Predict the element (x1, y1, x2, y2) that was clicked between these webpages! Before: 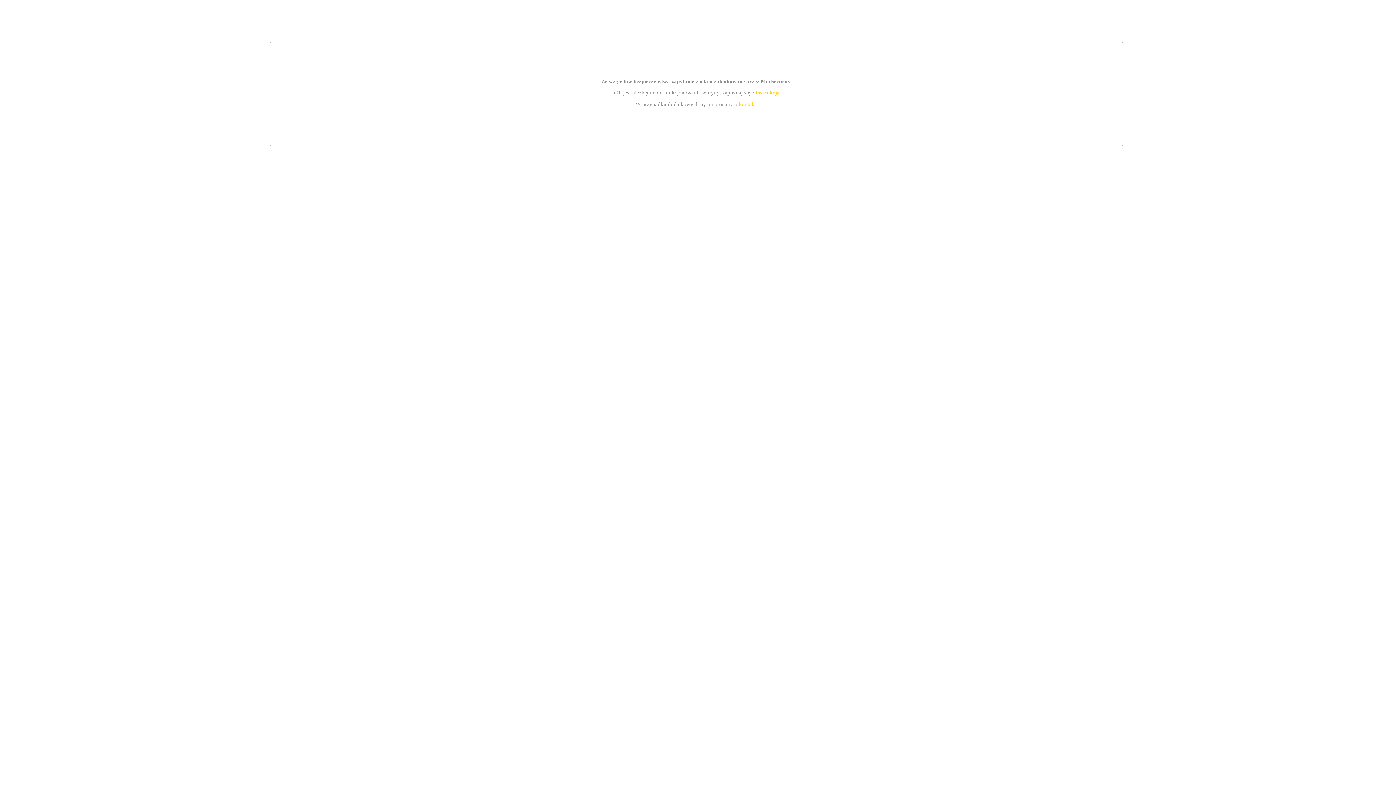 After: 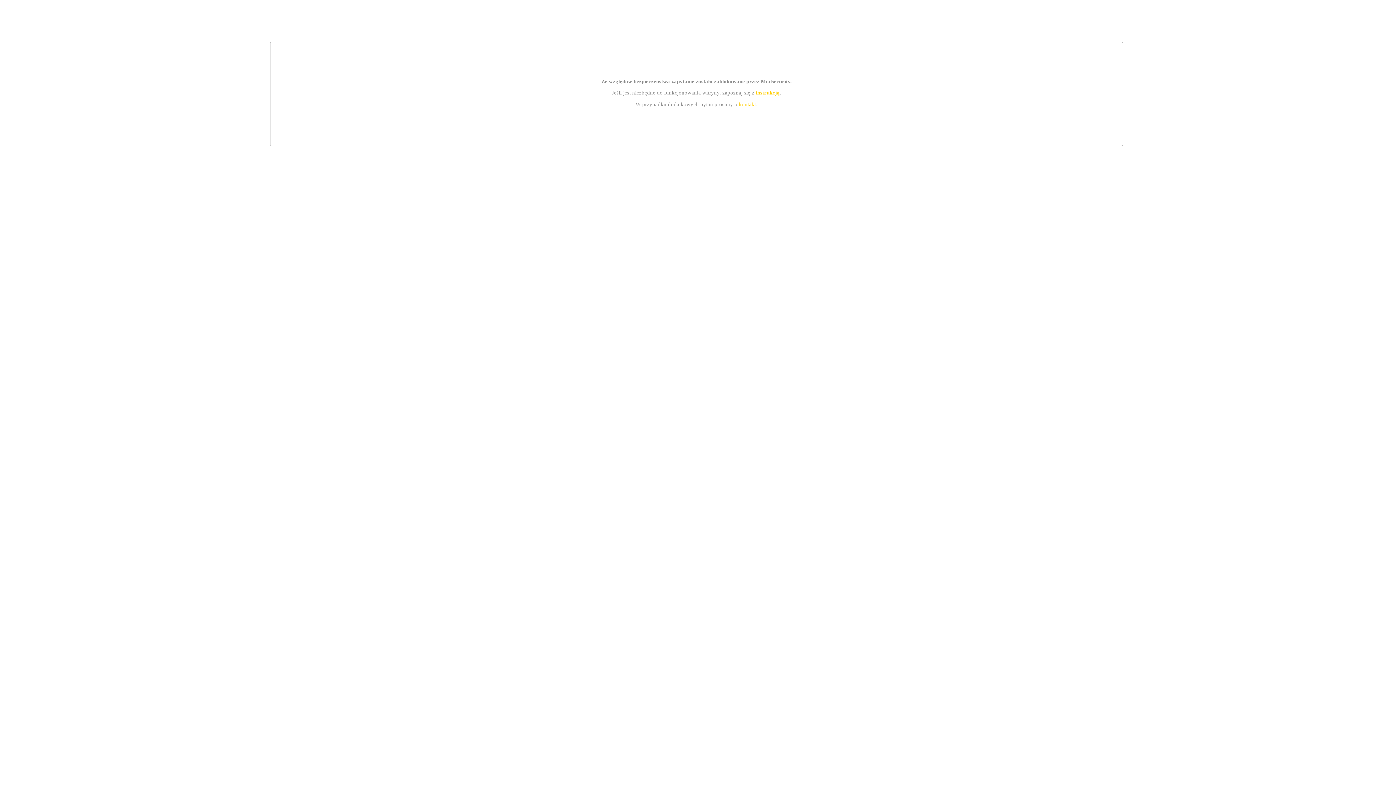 Action: bbox: (739, 101, 756, 107) label: kontakt